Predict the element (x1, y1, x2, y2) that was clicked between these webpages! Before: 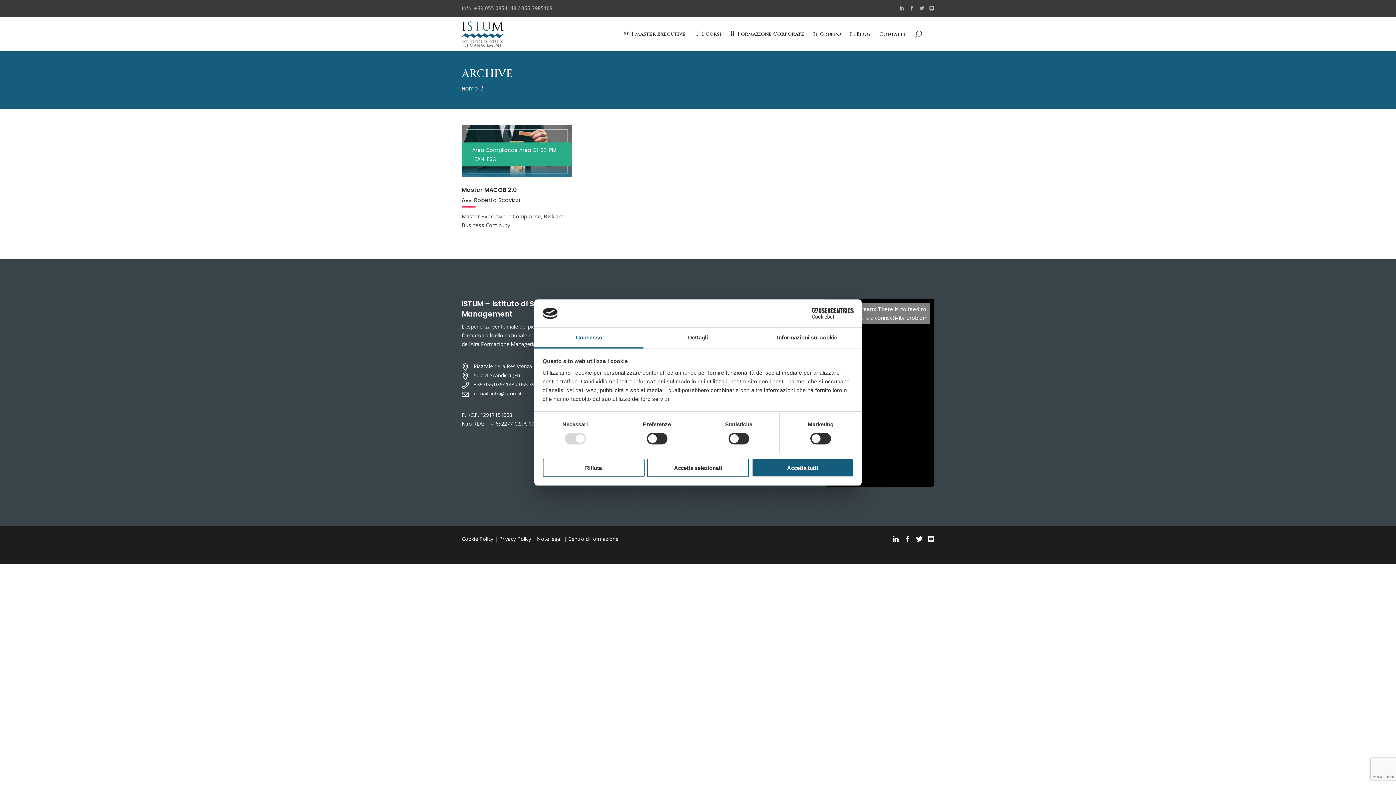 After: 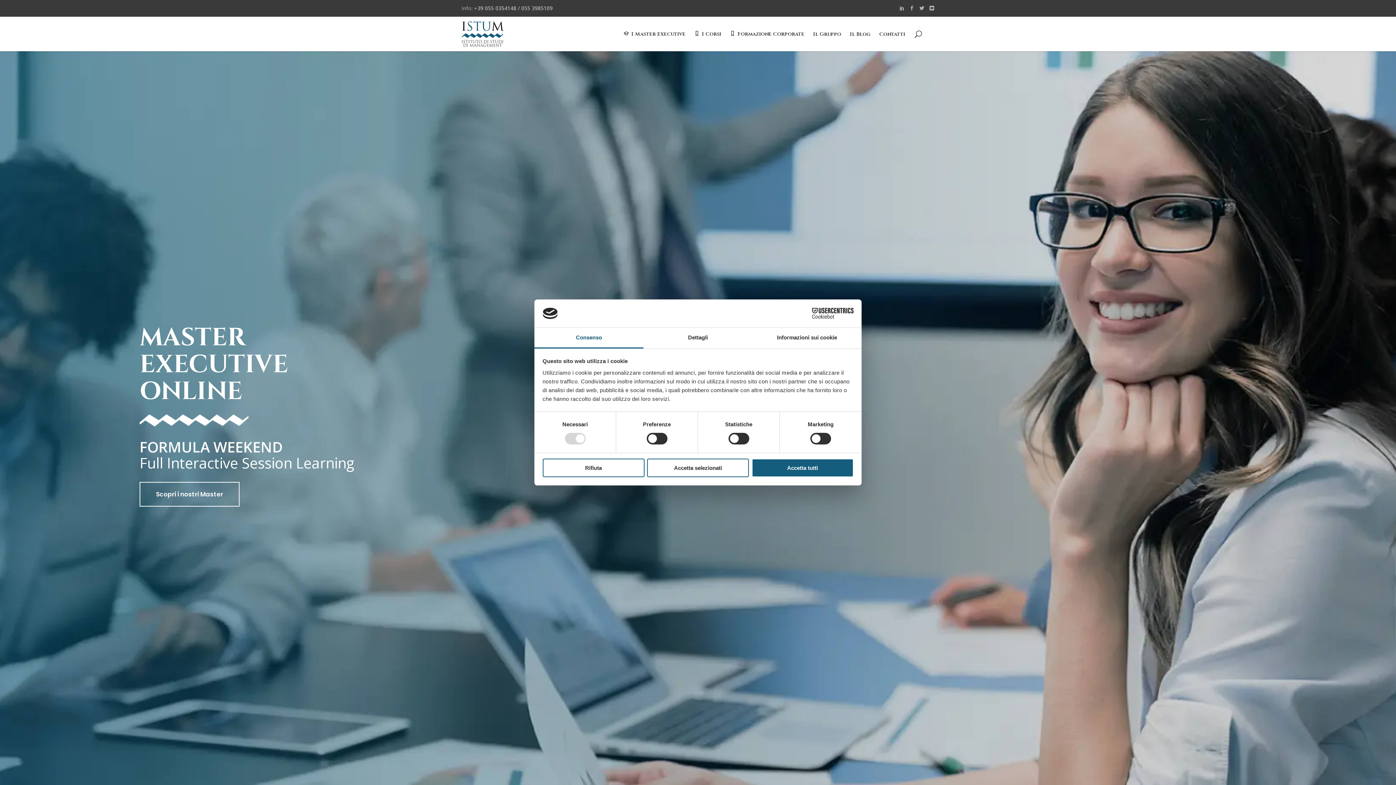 Action: bbox: (461, 21, 503, 46)